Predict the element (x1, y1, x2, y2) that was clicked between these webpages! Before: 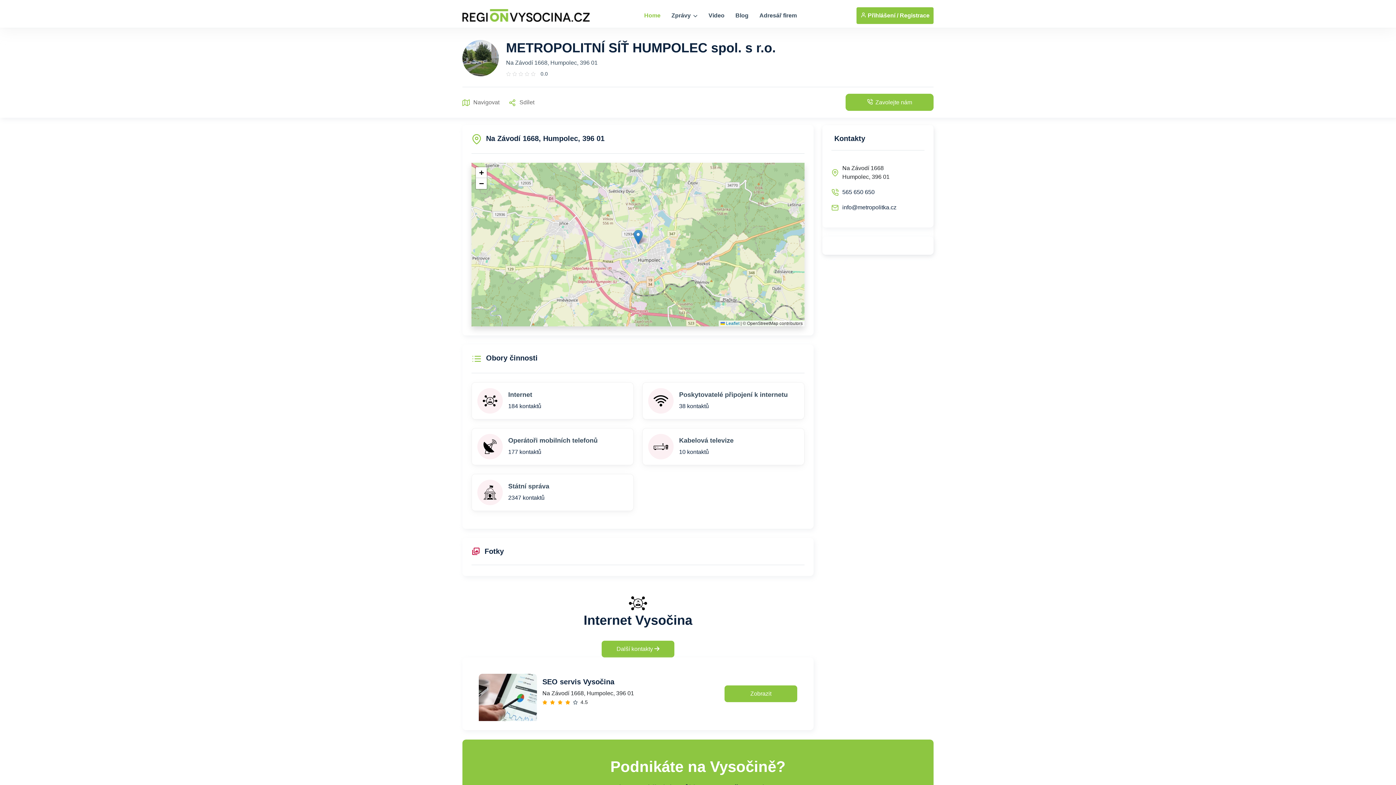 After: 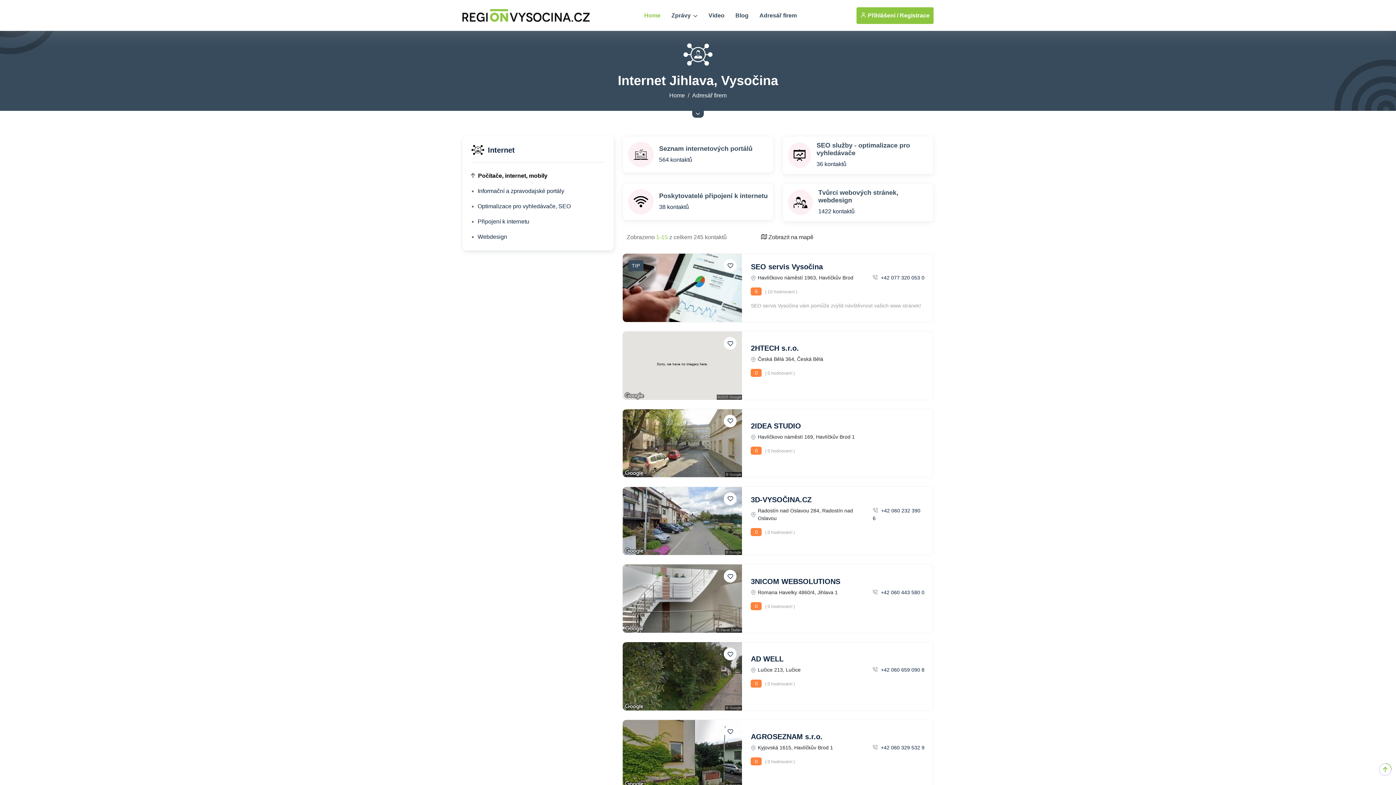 Action: label: Internet

184 kontaktů bbox: (471, 382, 633, 419)